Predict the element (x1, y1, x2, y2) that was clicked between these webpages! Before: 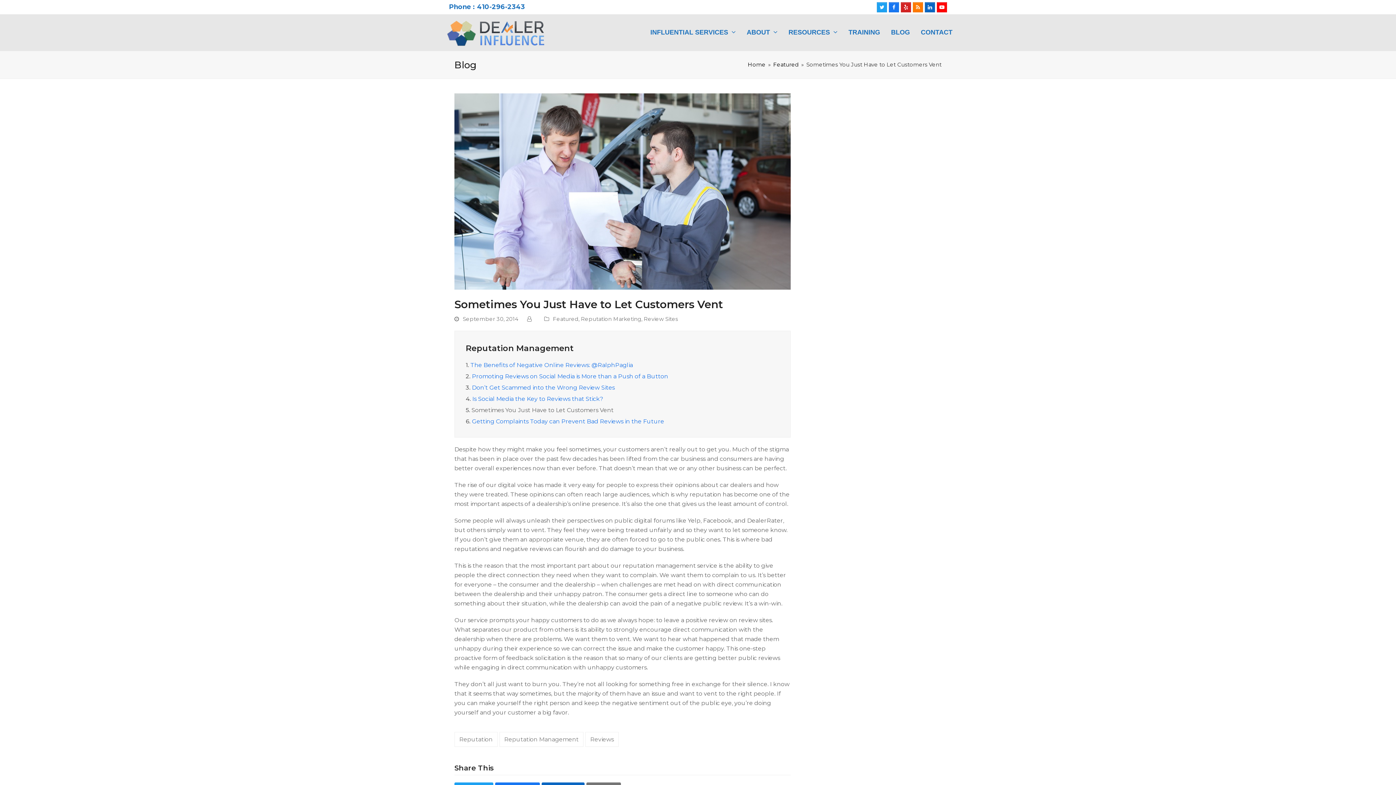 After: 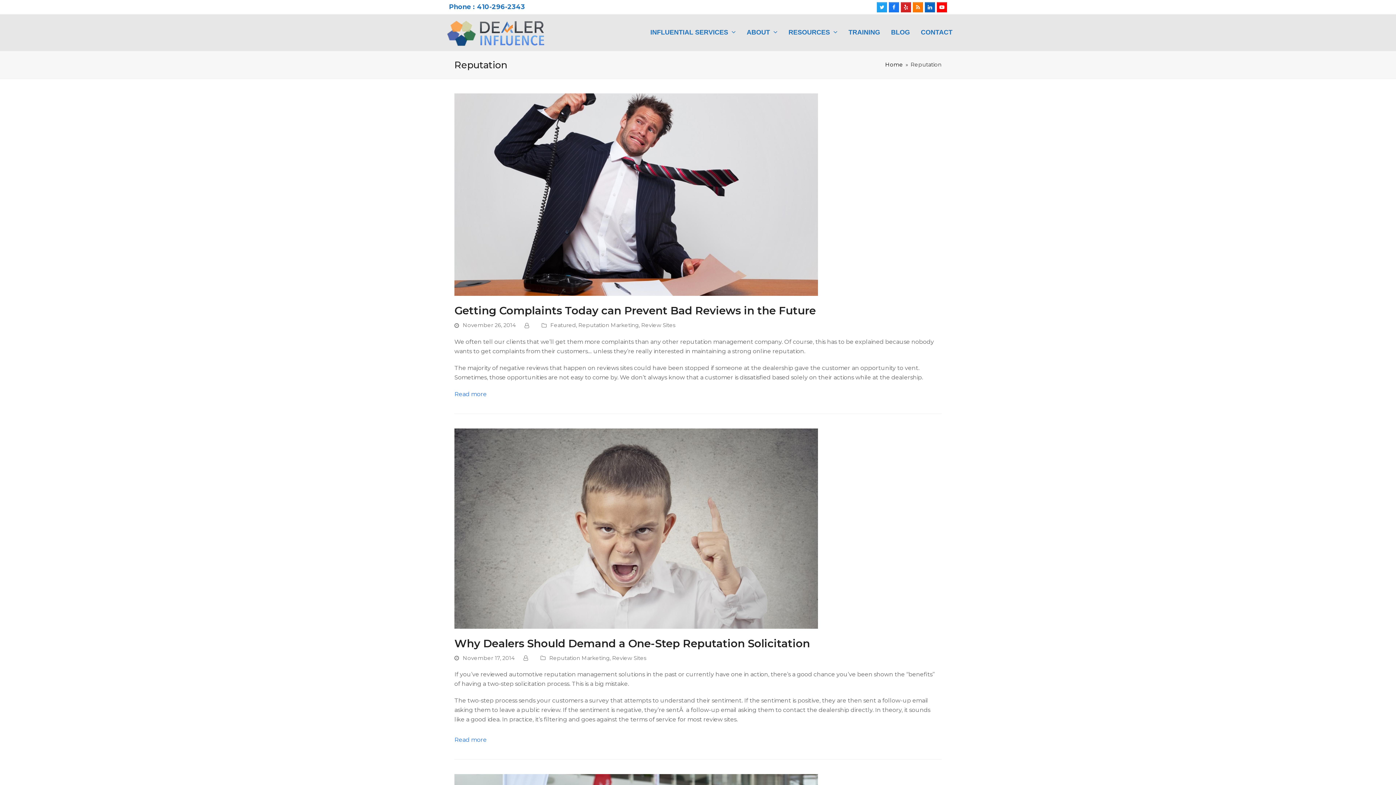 Action: label: Reputation bbox: (454, 732, 497, 747)